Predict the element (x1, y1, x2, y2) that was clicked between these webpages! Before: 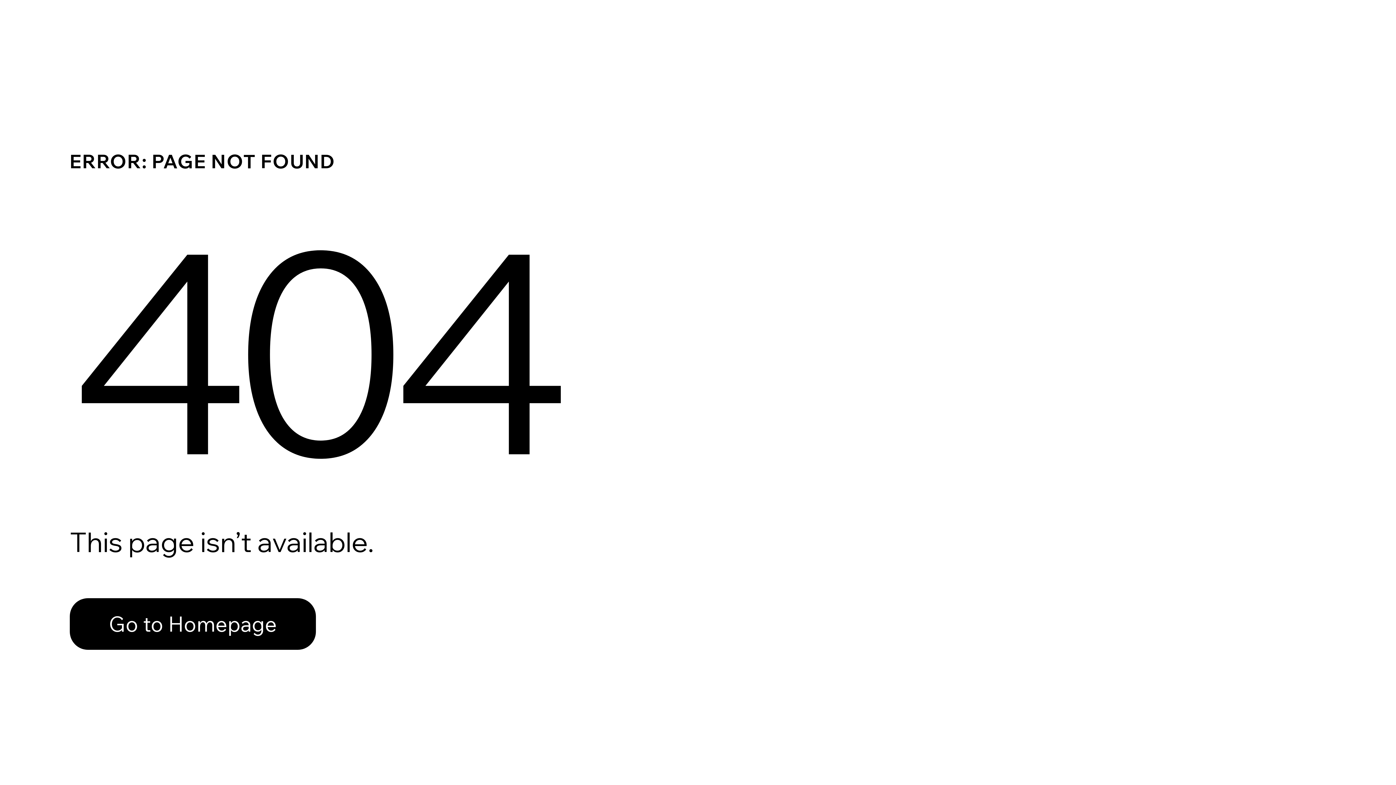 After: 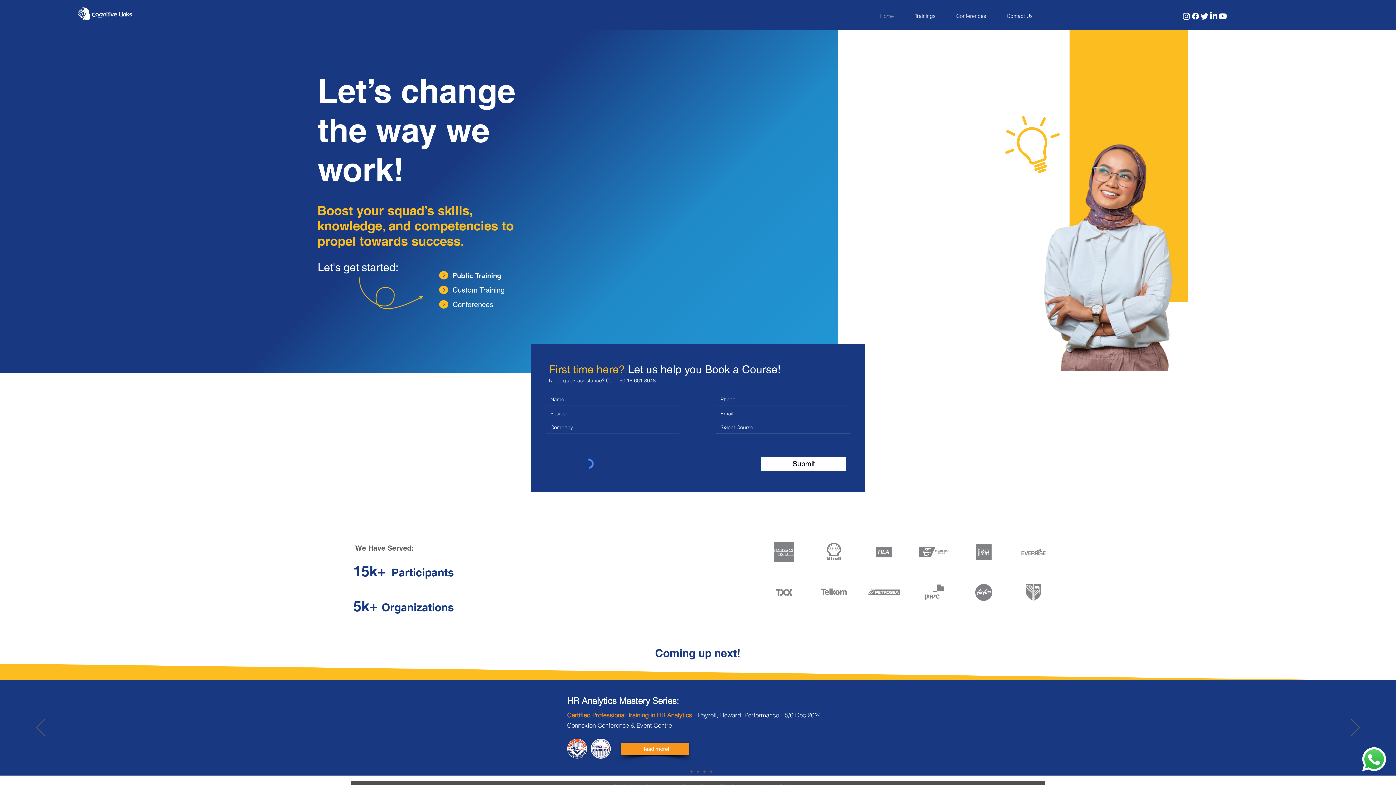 Action: bbox: (69, 598, 316, 650) label: Go to Homepage